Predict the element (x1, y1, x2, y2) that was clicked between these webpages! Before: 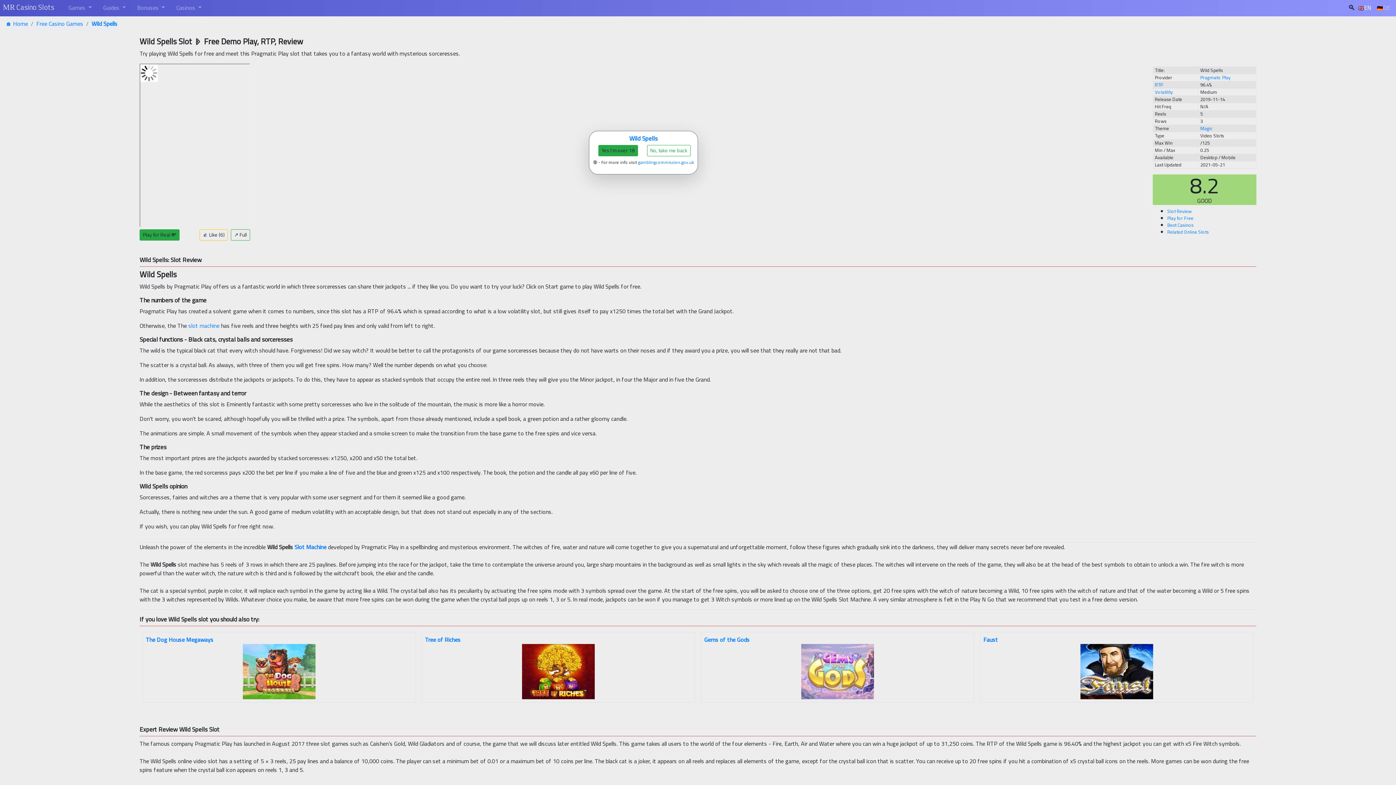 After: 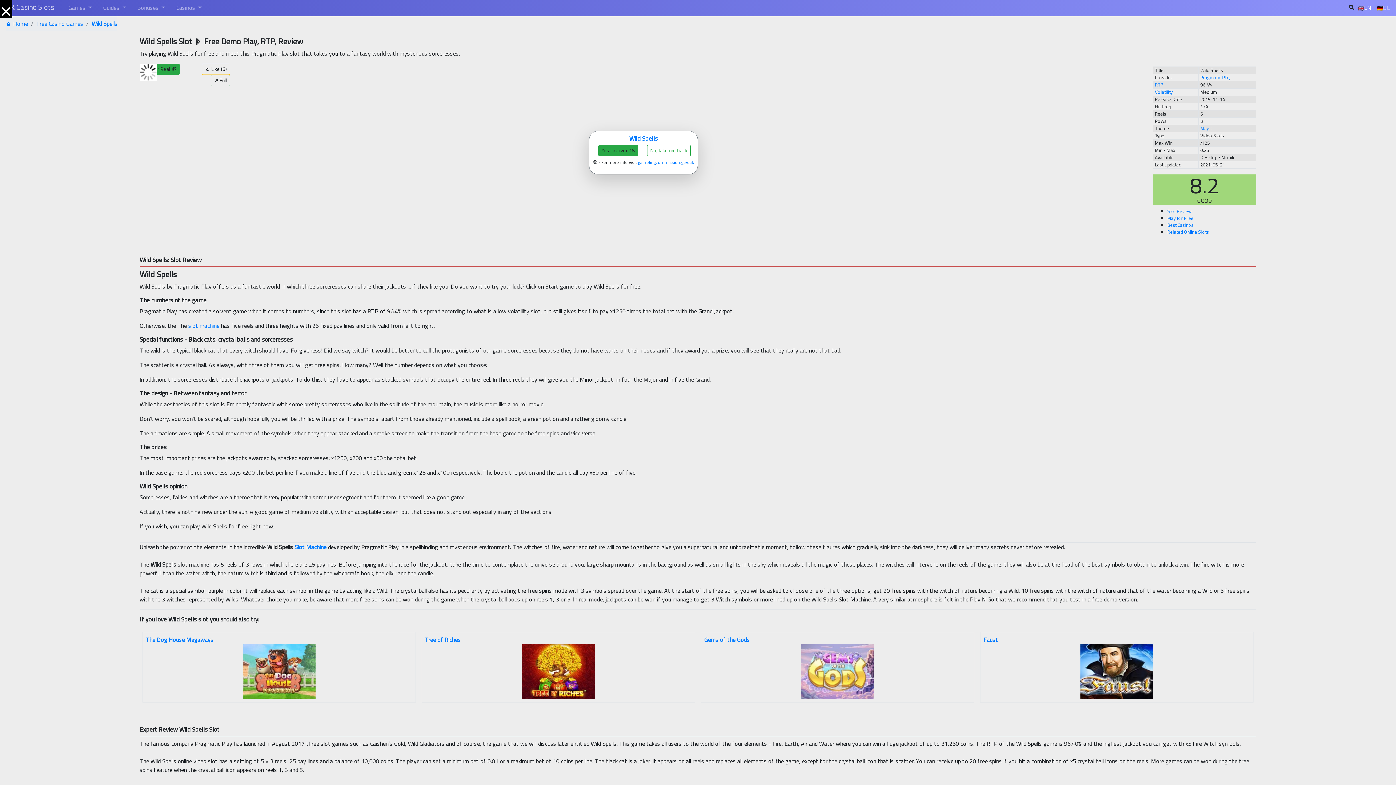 Action: label: ↗ Full bbox: (230, 229, 250, 240)